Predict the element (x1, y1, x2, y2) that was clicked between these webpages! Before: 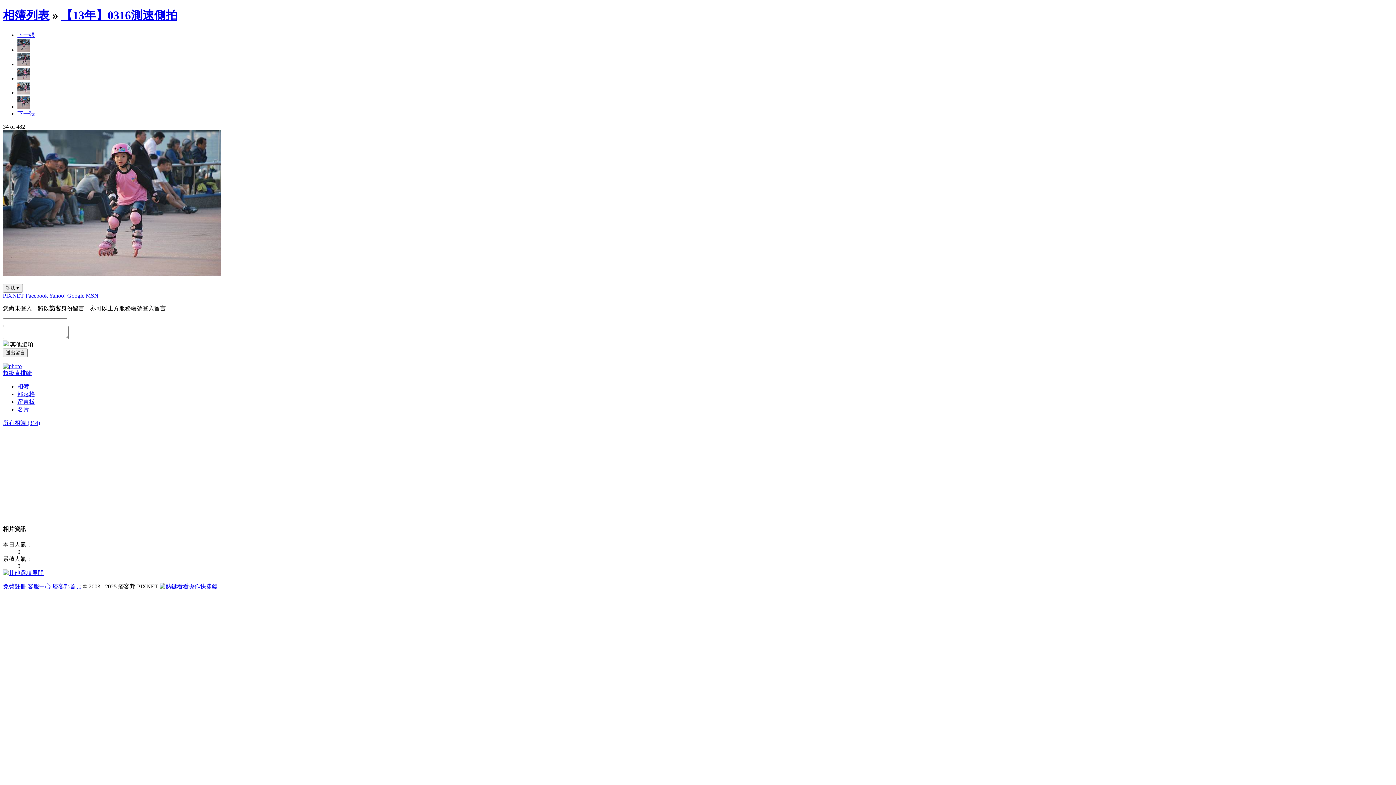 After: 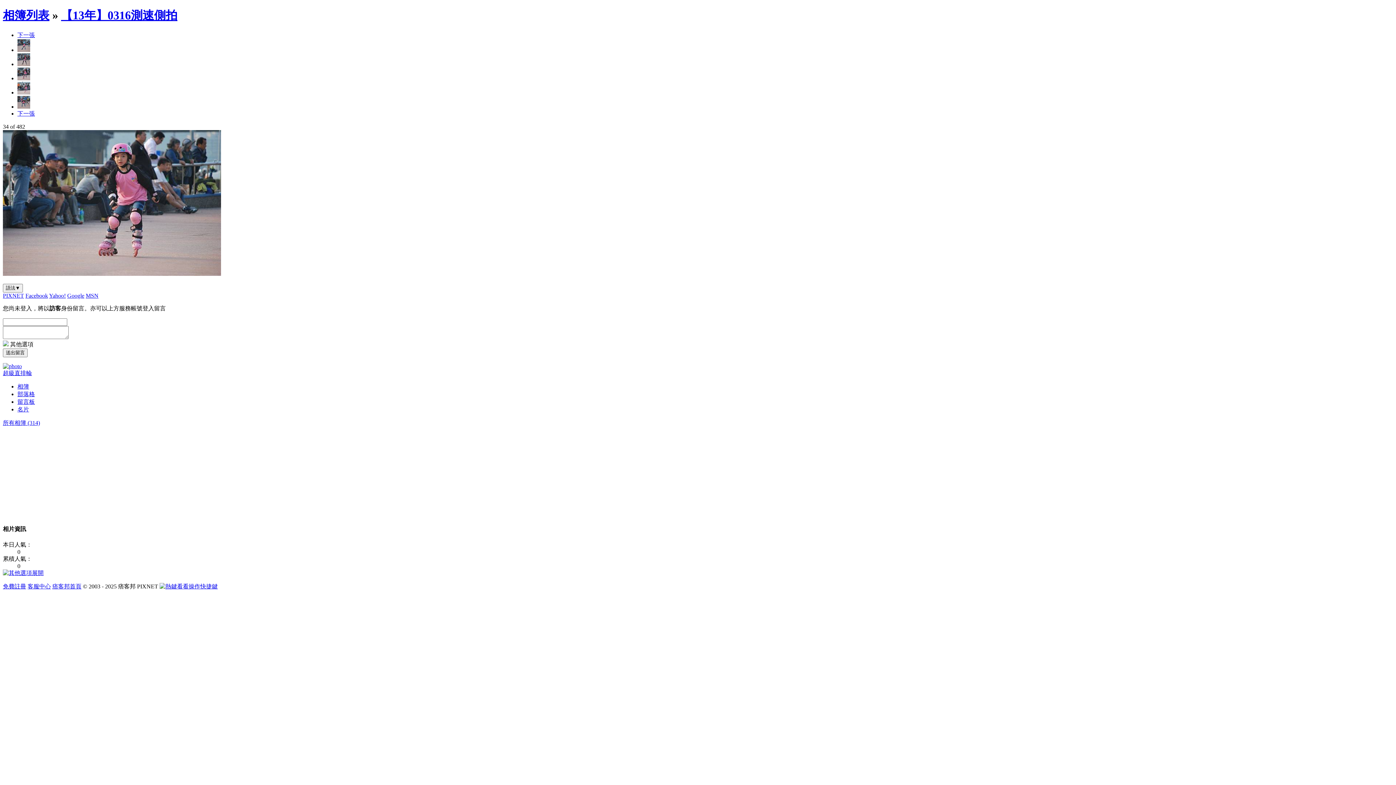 Action: bbox: (17, 110, 34, 116) label: 下一張